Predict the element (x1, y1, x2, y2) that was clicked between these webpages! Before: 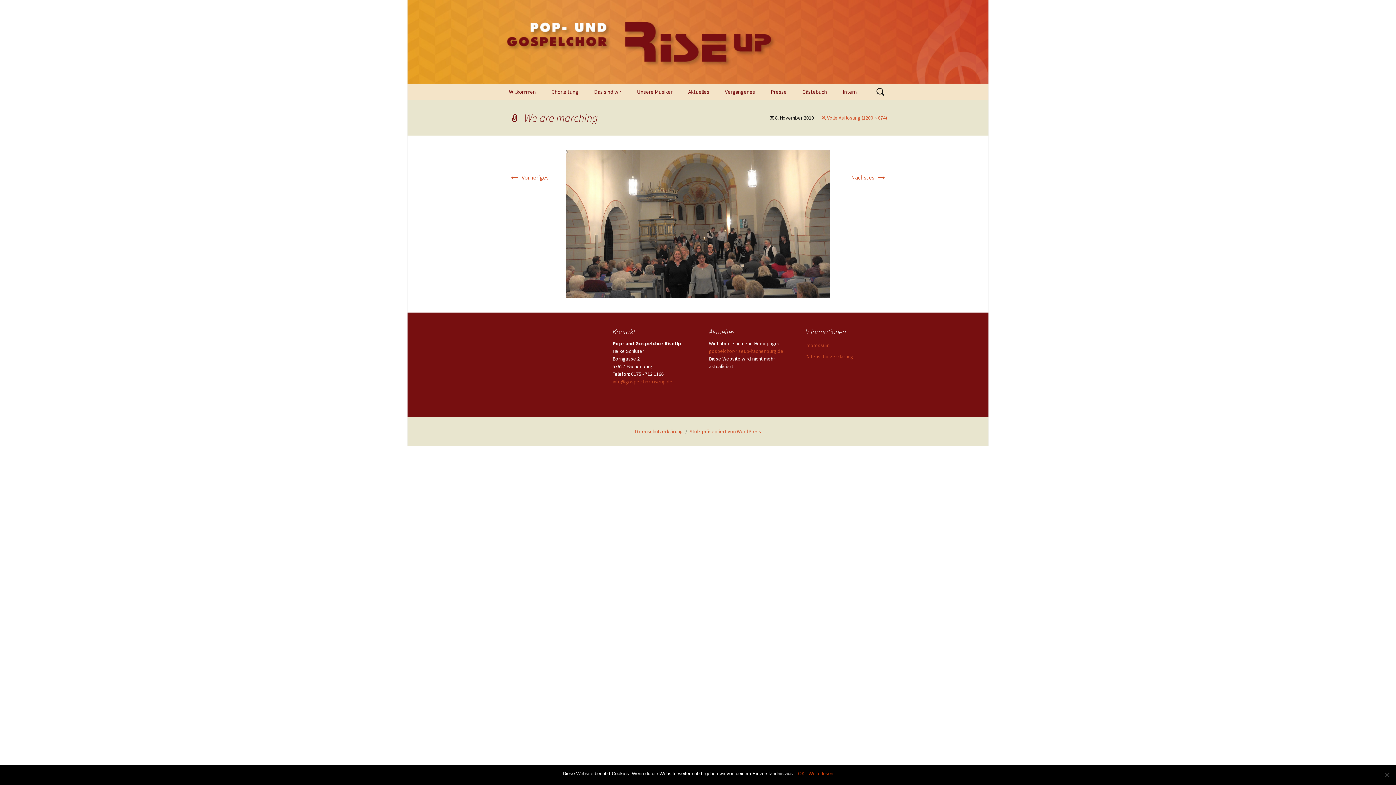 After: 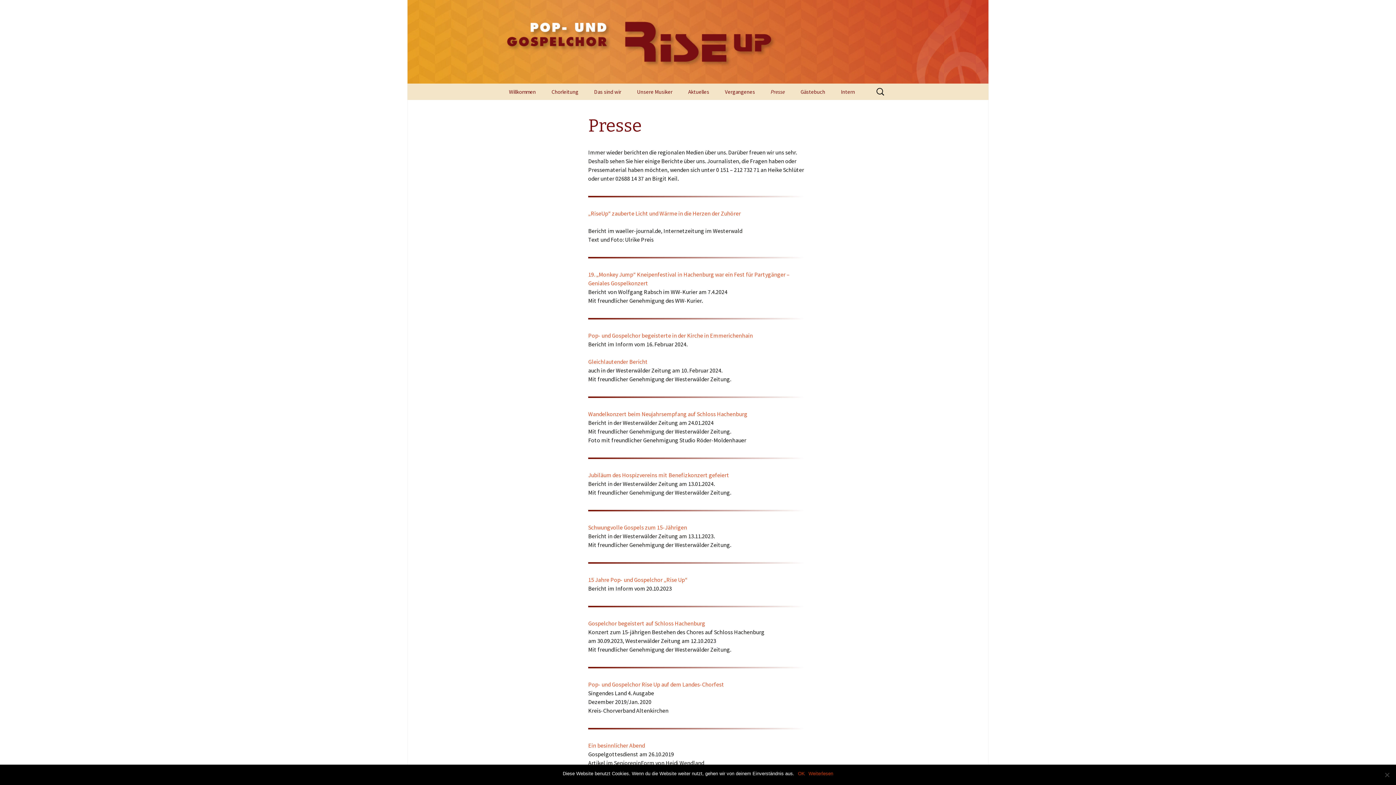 Action: bbox: (763, 83, 794, 100) label: Presse